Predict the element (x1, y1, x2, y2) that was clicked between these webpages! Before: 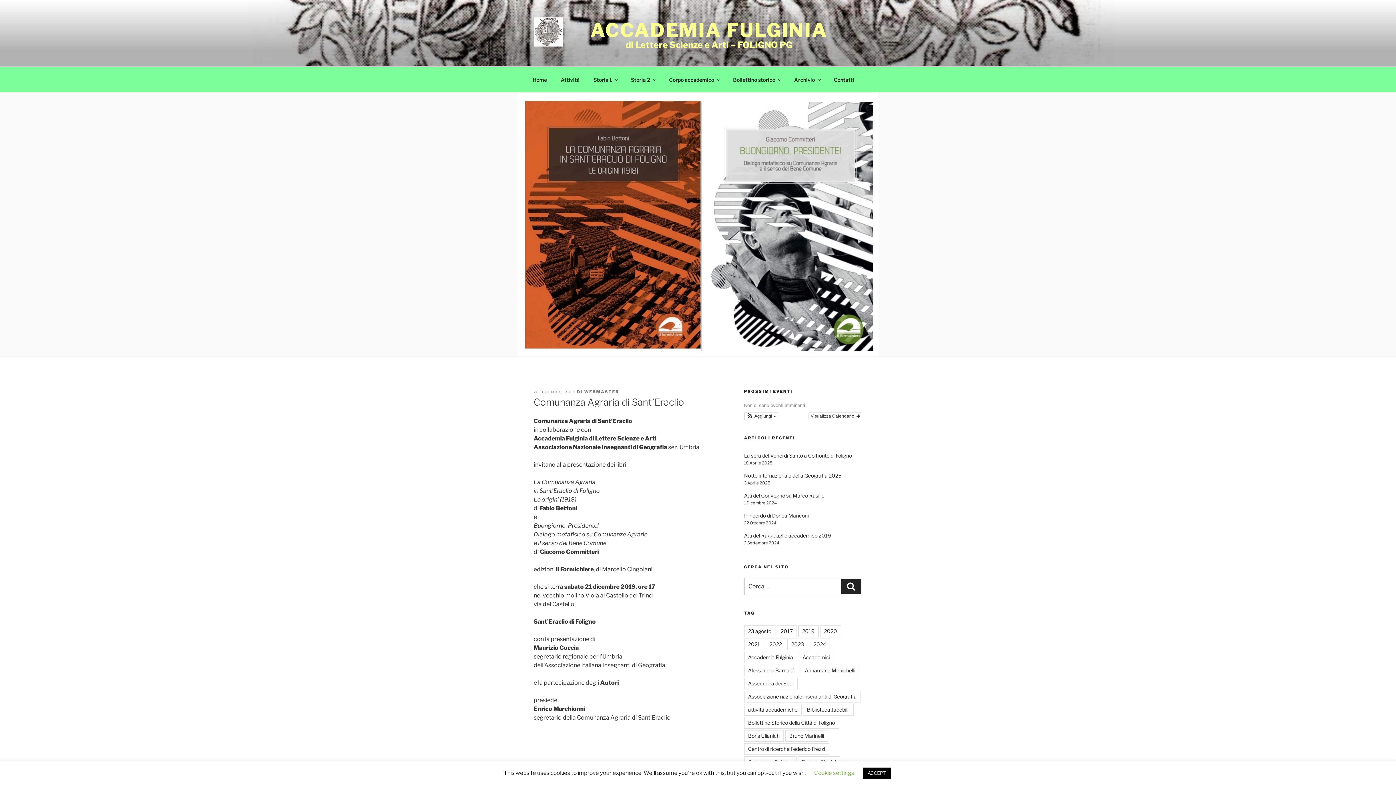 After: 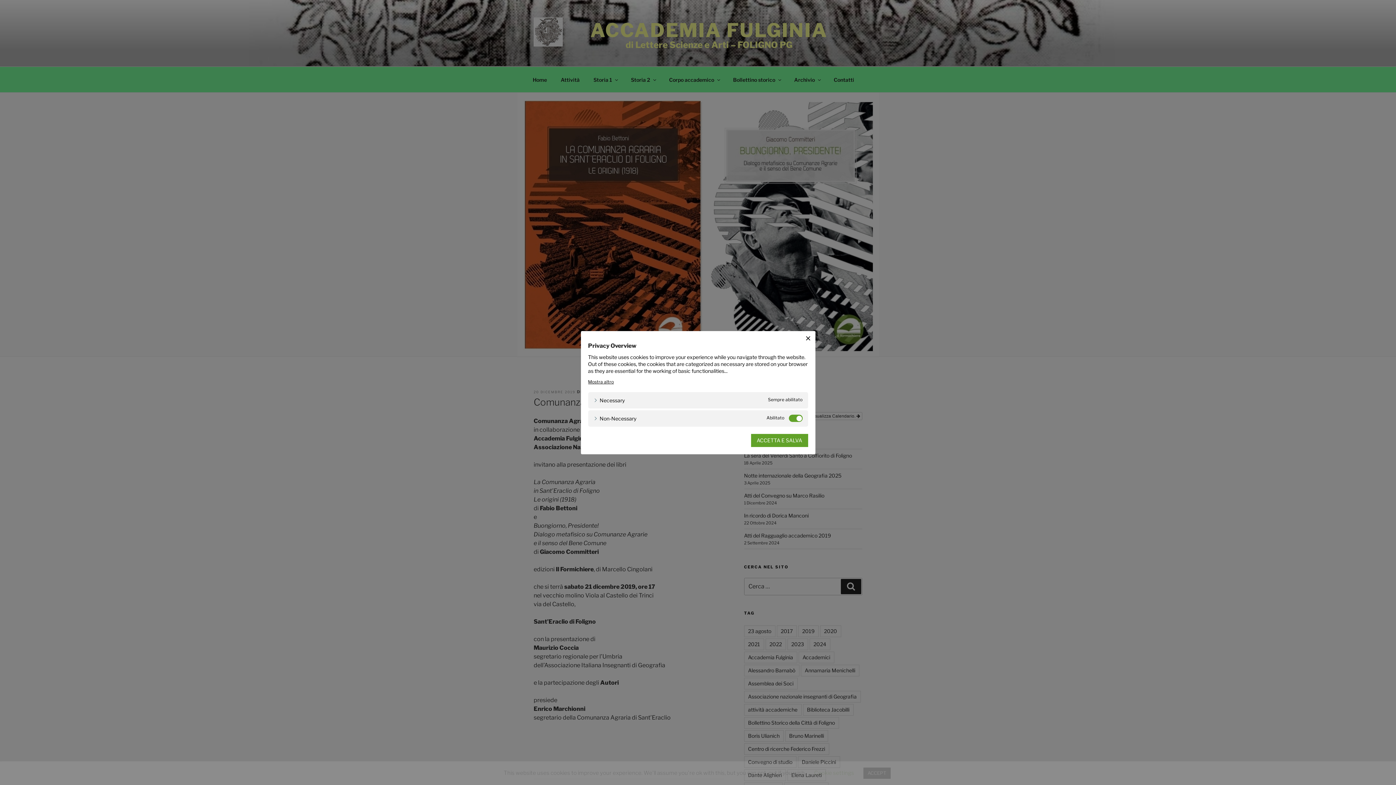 Action: label: Cookie settings bbox: (814, 770, 854, 776)